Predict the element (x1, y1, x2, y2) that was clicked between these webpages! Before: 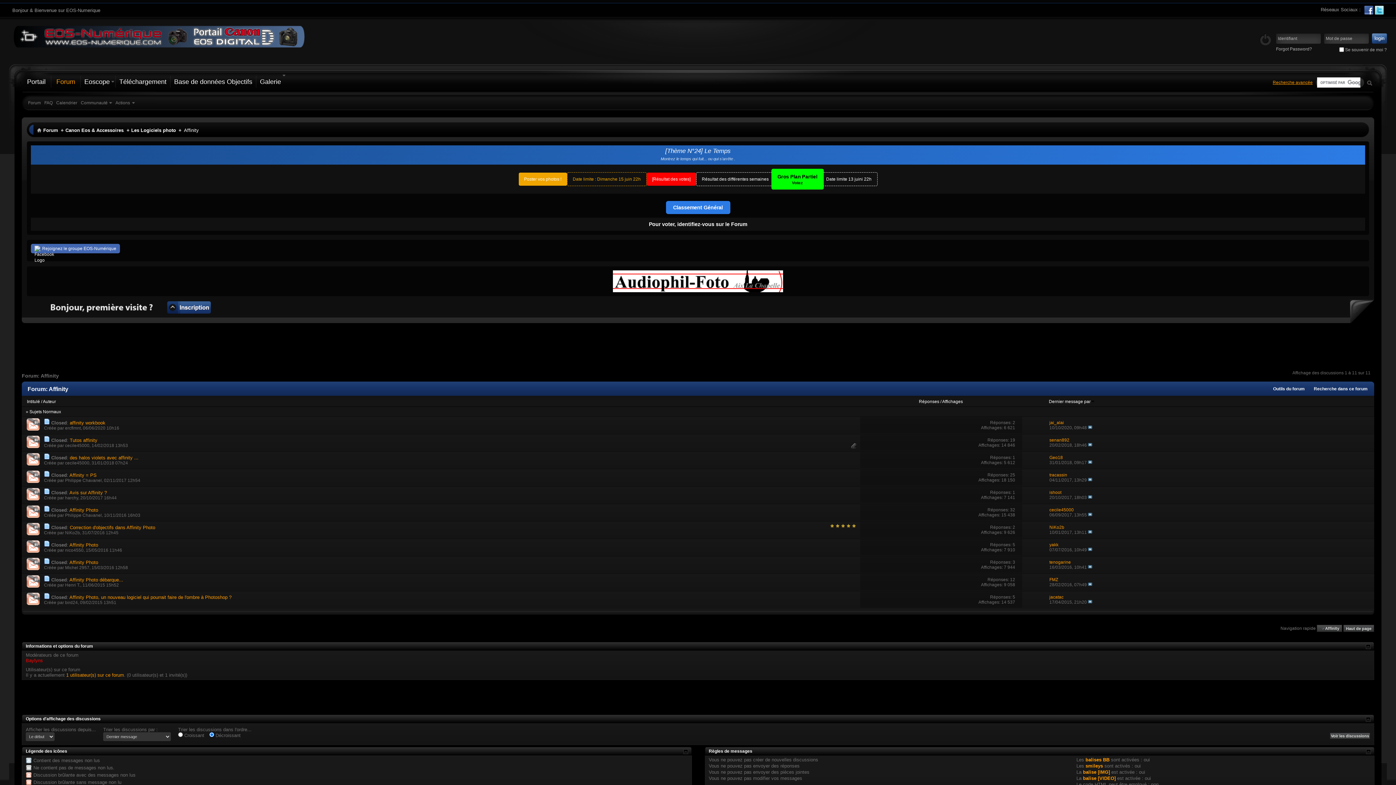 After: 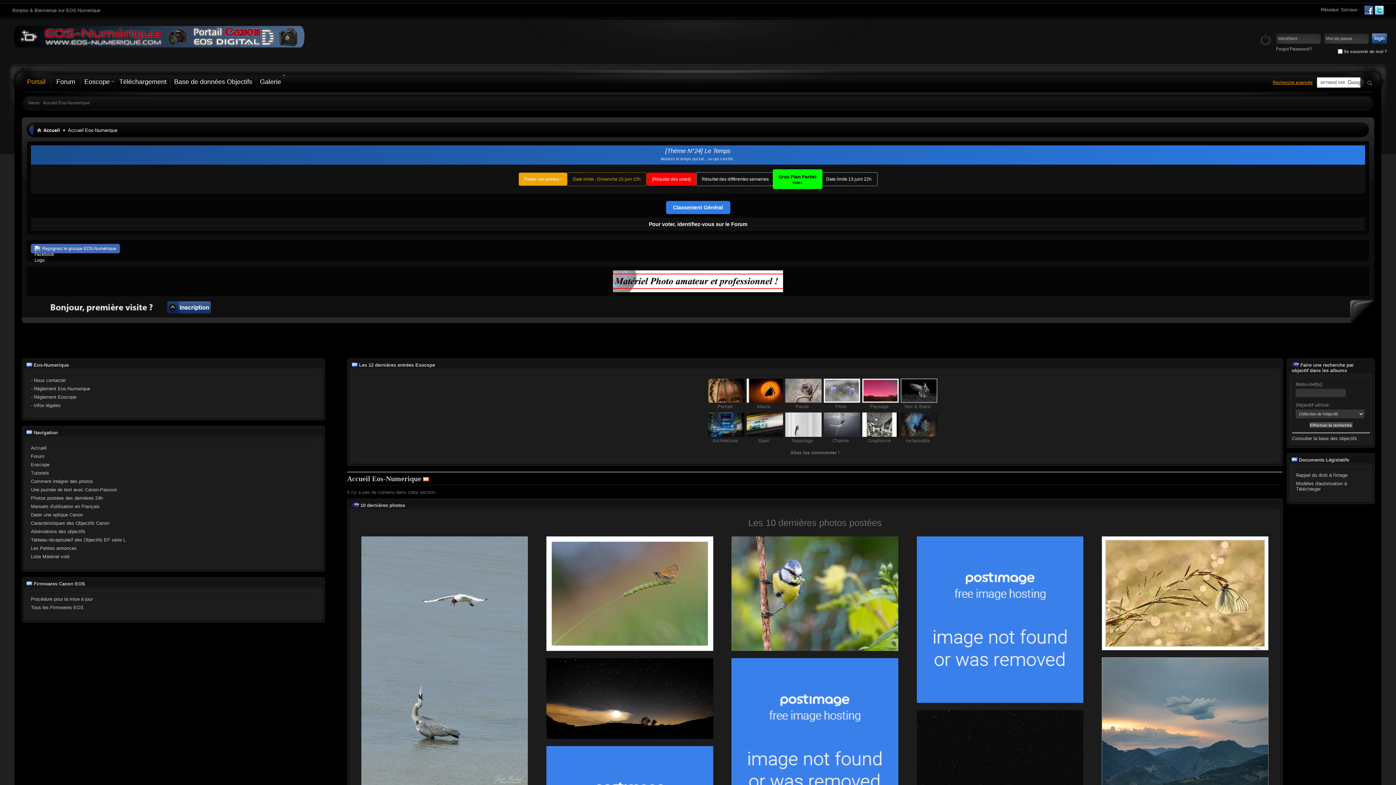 Action: label: Portail bbox: (21, 70, 50, 92)